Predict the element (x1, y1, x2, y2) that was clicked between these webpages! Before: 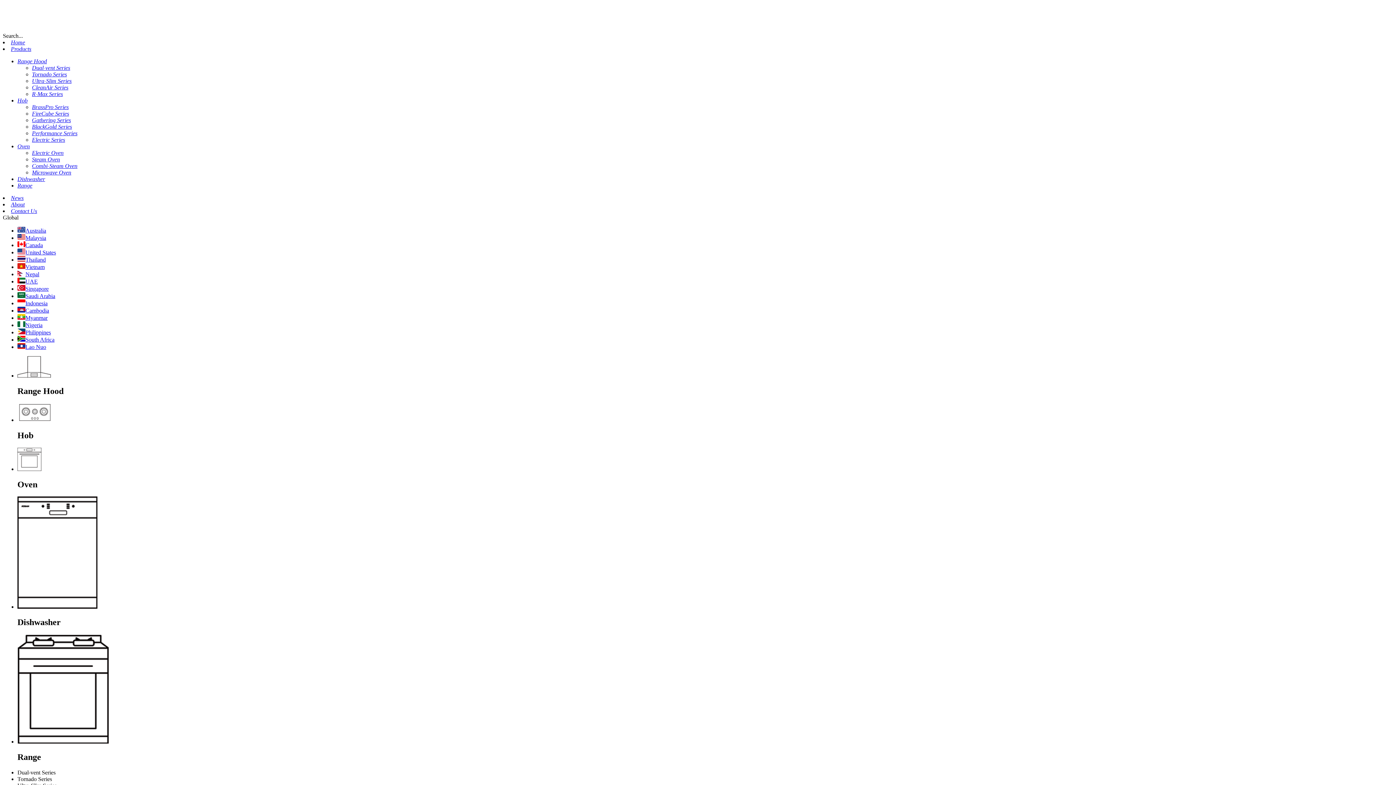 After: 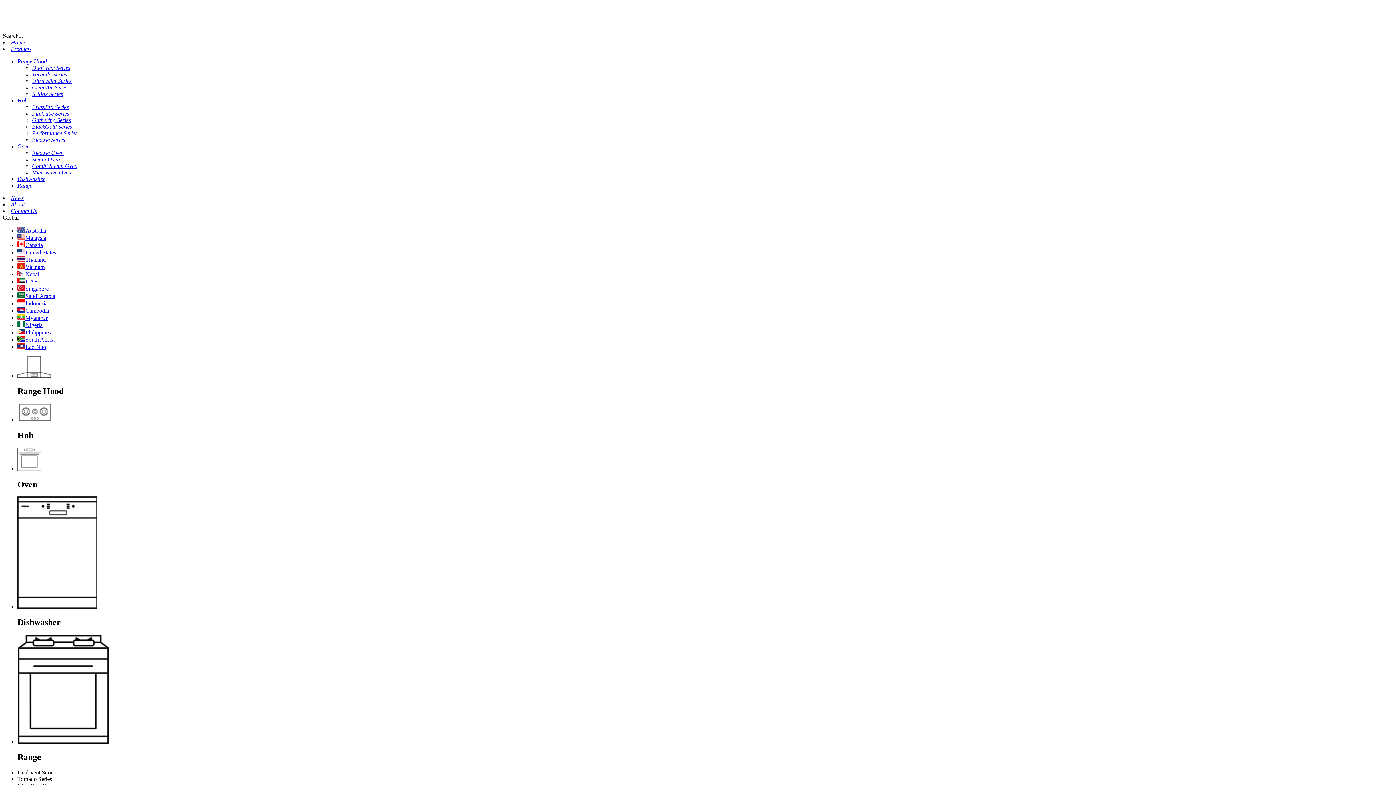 Action: label: BlackGold Series bbox: (32, 123, 72, 129)